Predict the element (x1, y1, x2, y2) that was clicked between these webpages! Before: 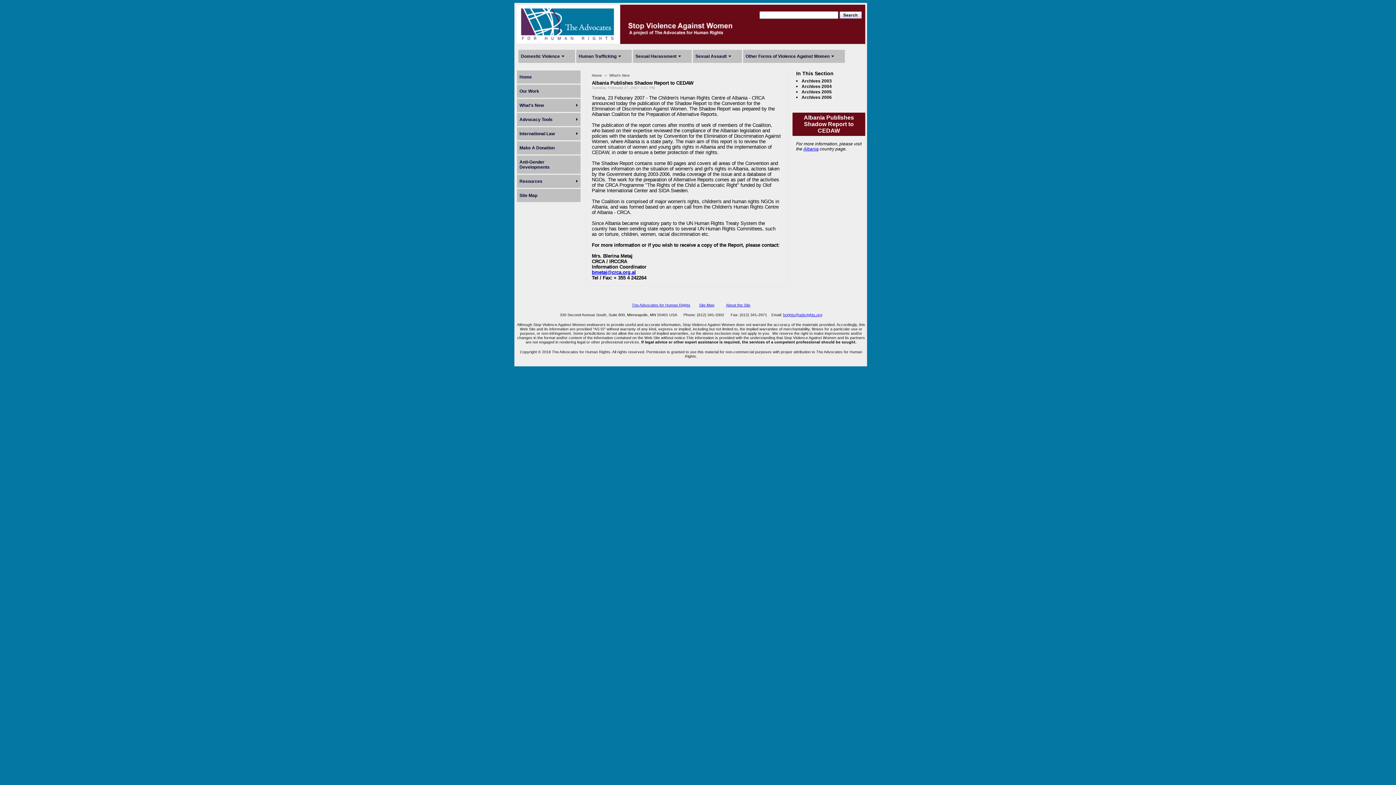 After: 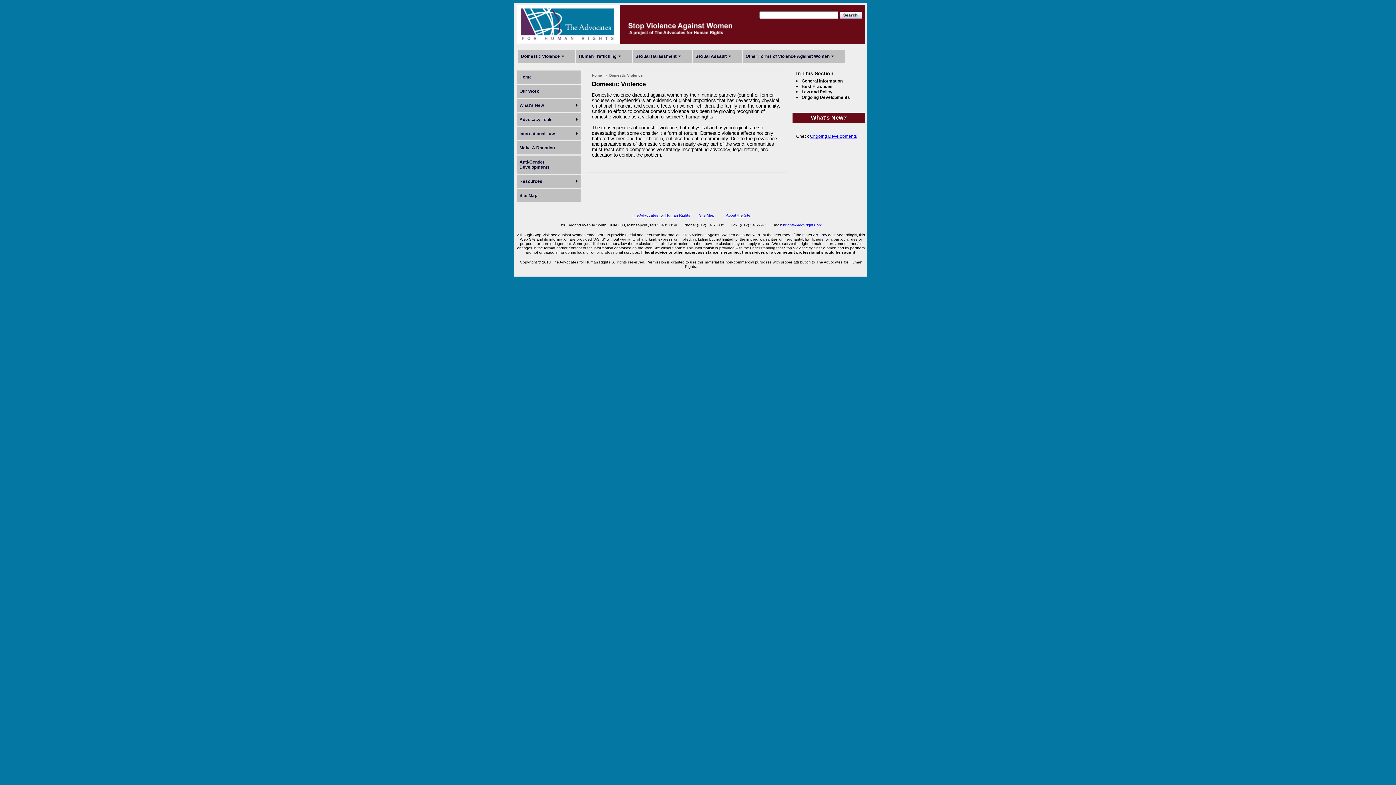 Action: label: Domestic Violence bbox: (521, 53, 560, 58)